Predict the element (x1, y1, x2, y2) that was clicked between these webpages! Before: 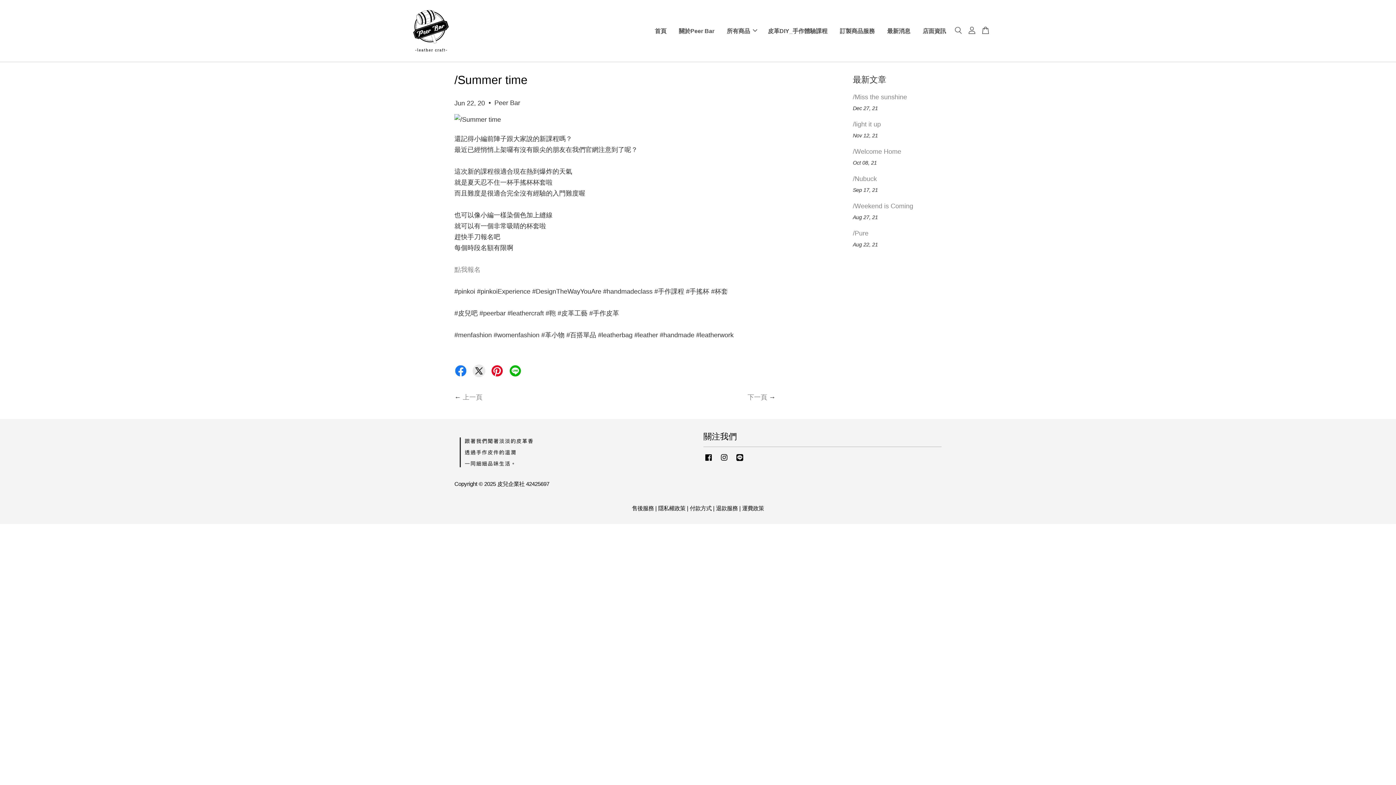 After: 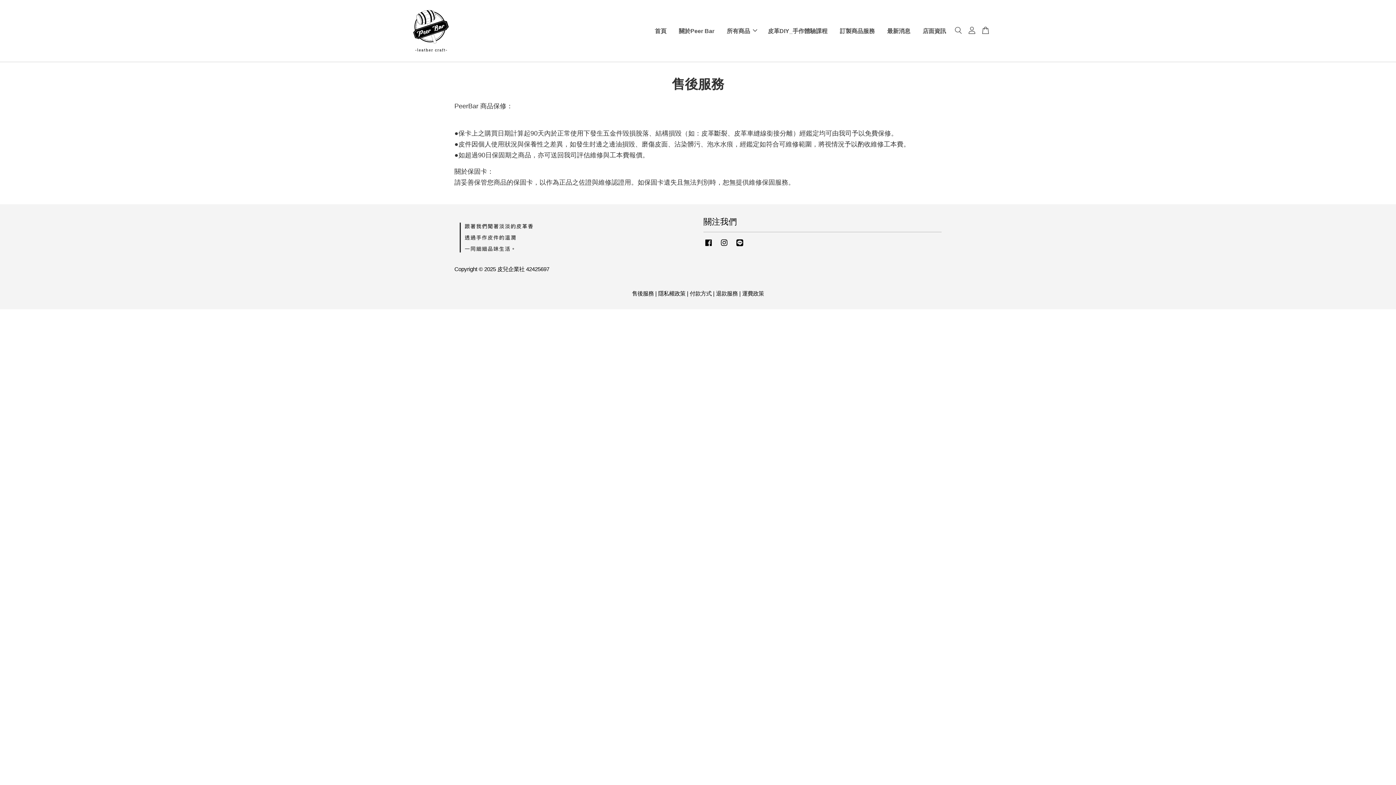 Action: label: 售後服務 bbox: (632, 505, 654, 511)